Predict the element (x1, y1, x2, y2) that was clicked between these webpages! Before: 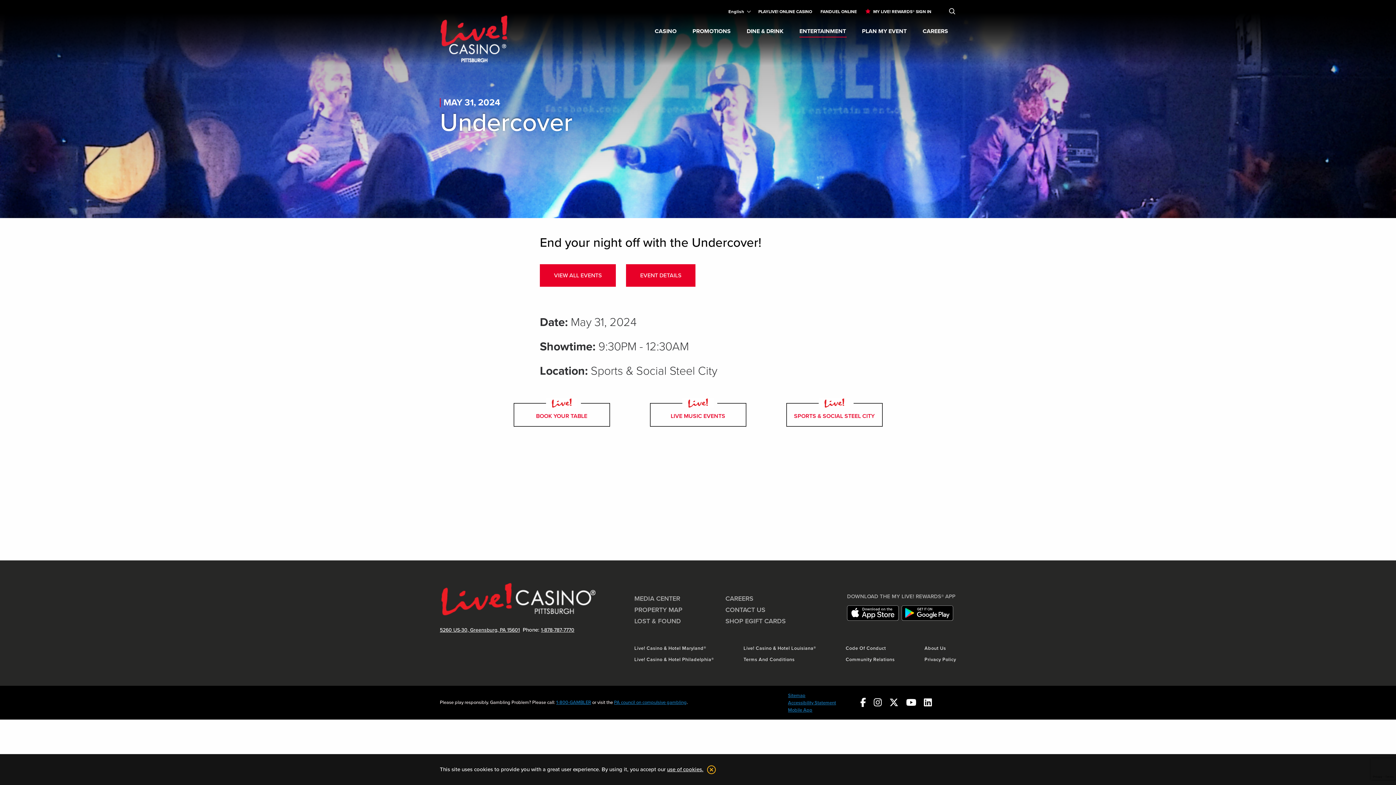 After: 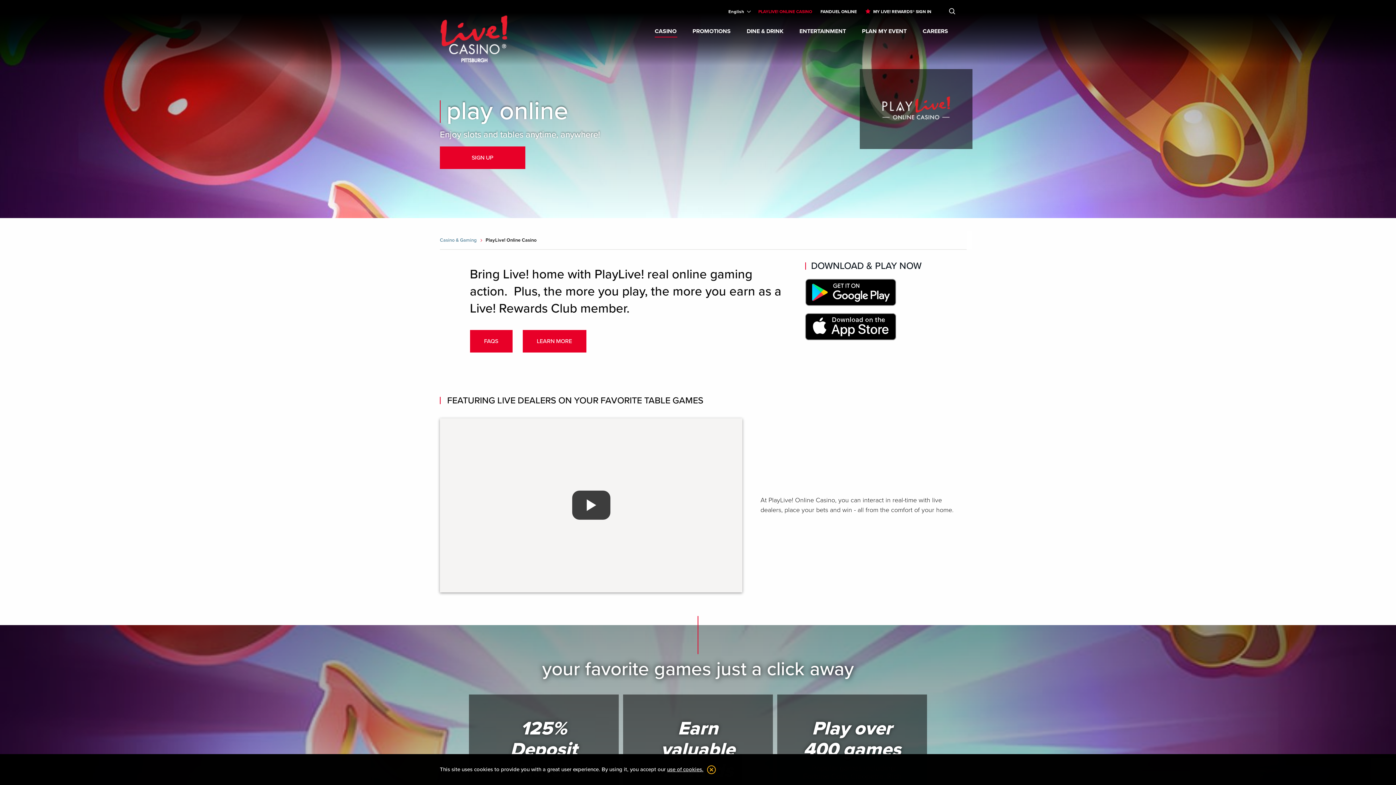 Action: bbox: (758, 9, 812, 14) label: PLAYLIVE! ONLINE CASINO